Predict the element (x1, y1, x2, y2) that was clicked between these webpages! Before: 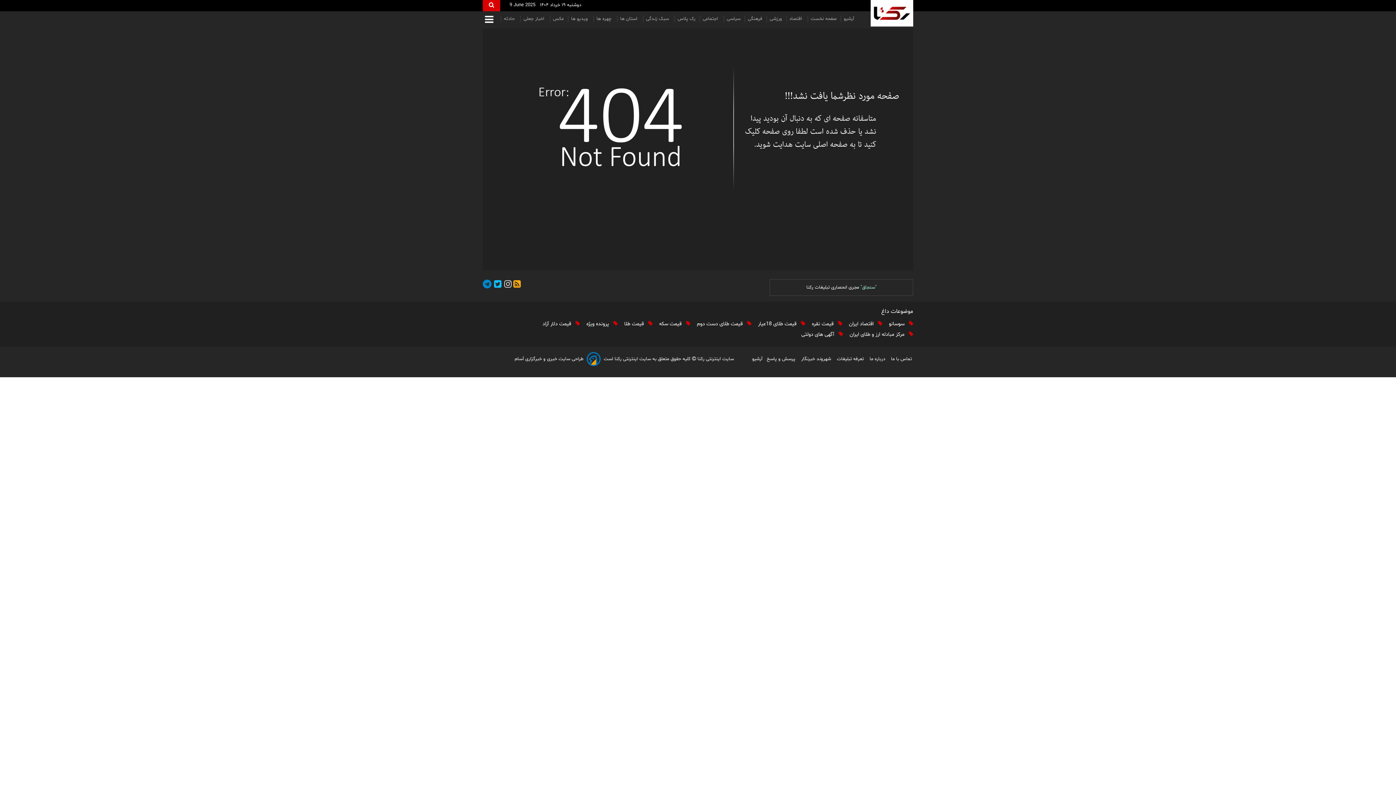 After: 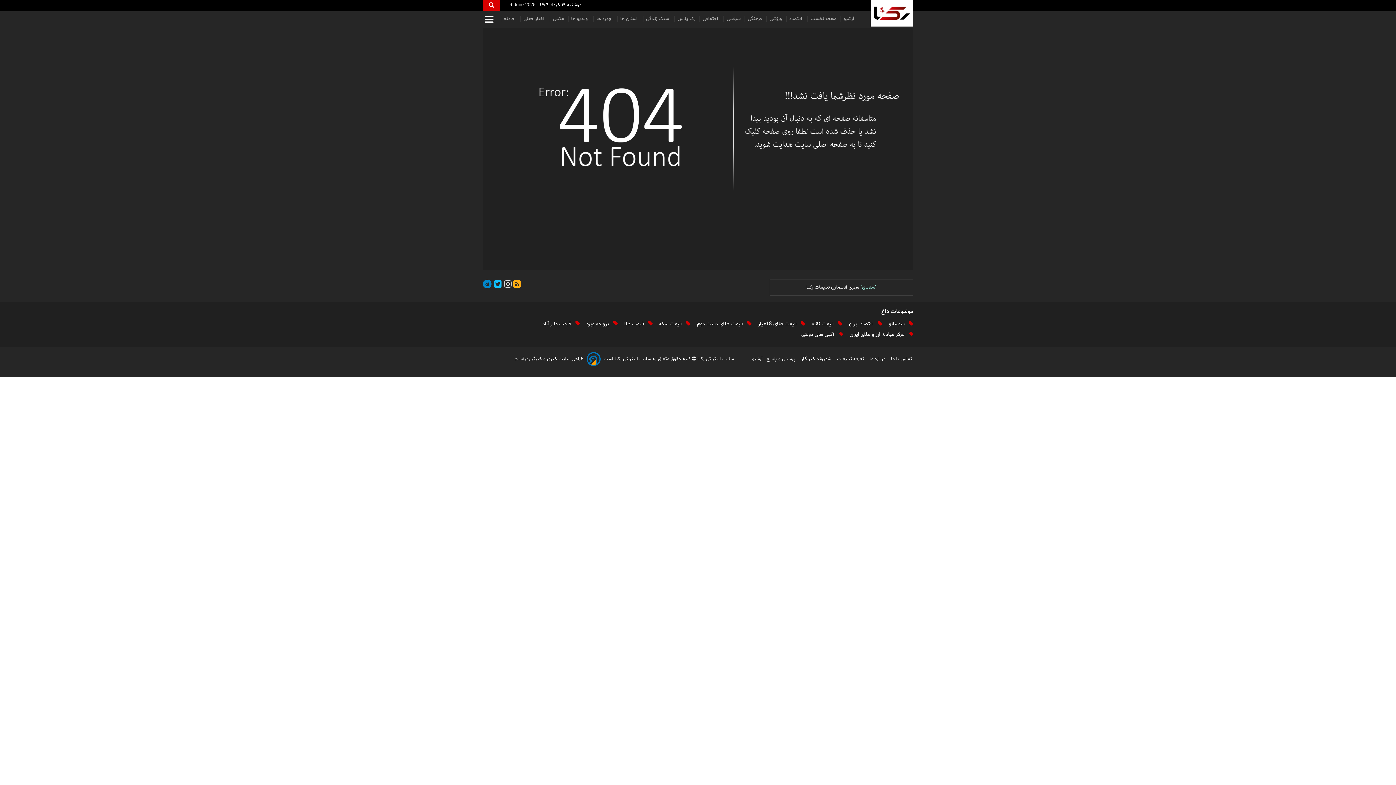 Action: bbox: (659, 320, 690, 327) label:  قیمت سکه